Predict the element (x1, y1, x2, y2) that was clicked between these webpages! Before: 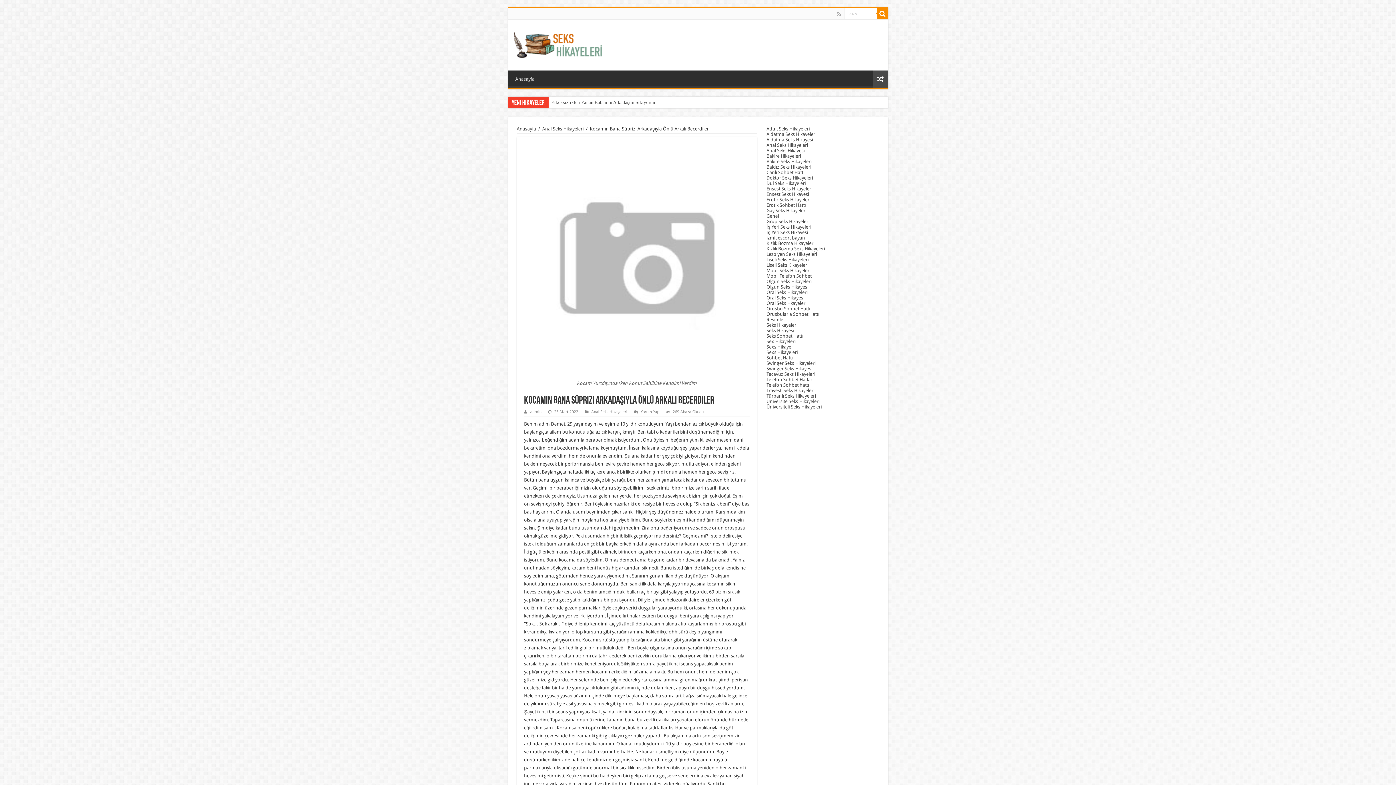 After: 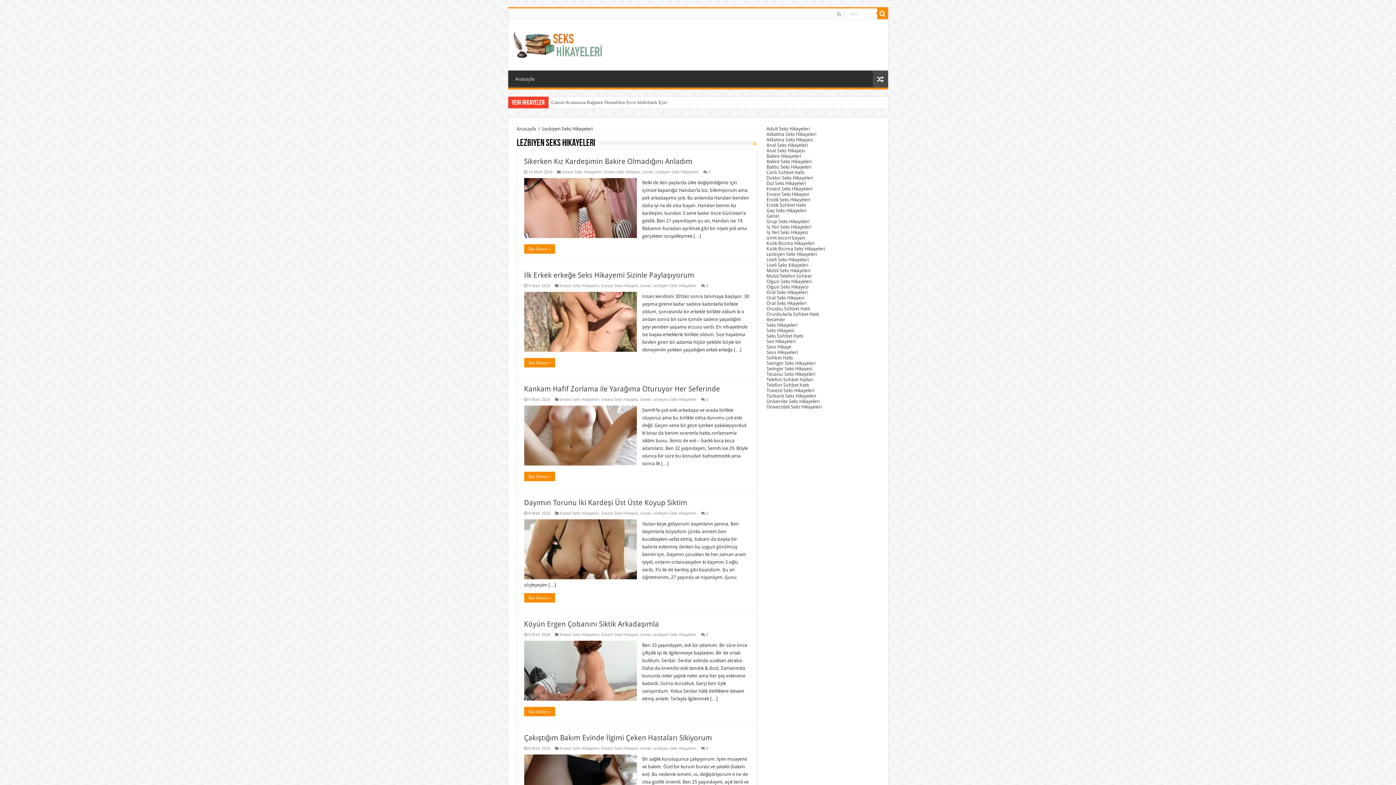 Action: label: Lezbiyen Seks Hikayeleri bbox: (766, 251, 817, 257)